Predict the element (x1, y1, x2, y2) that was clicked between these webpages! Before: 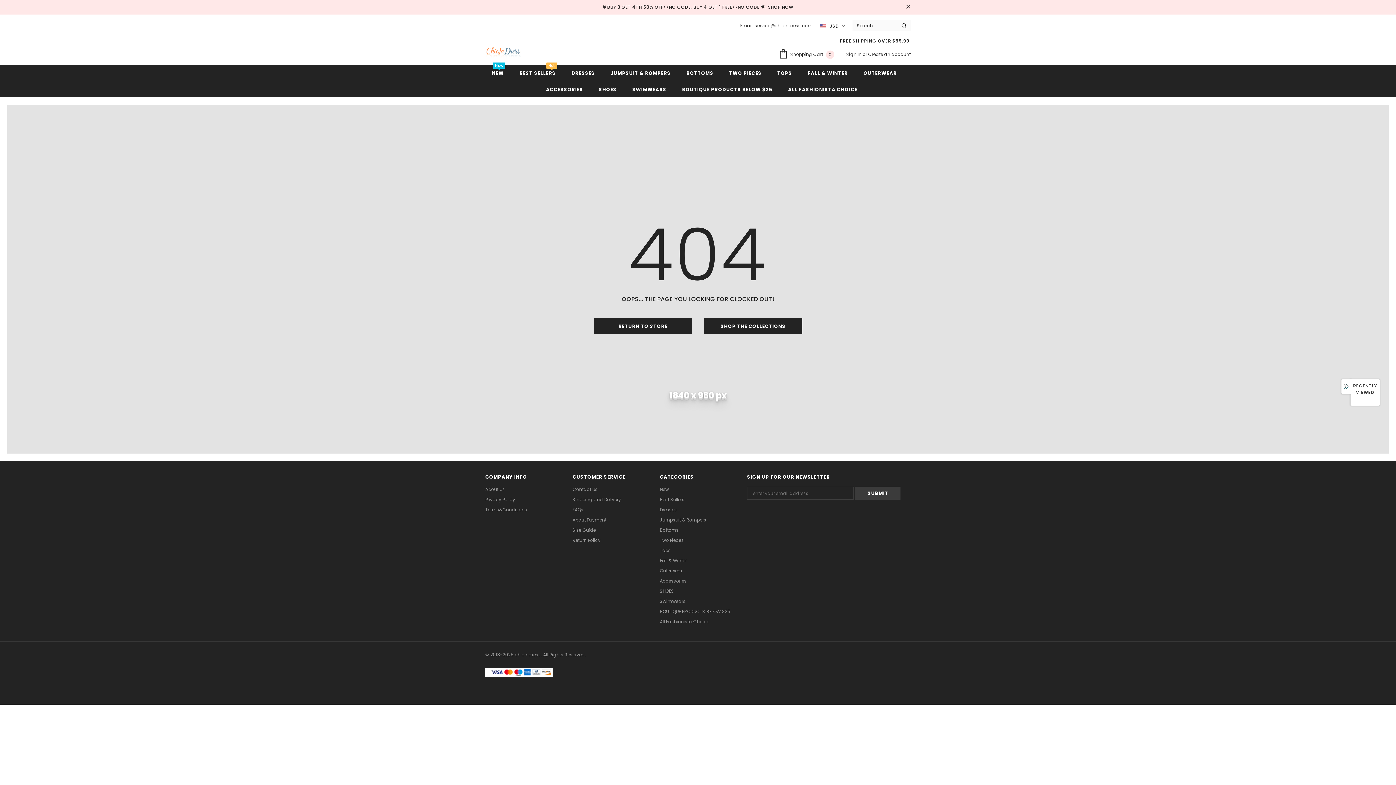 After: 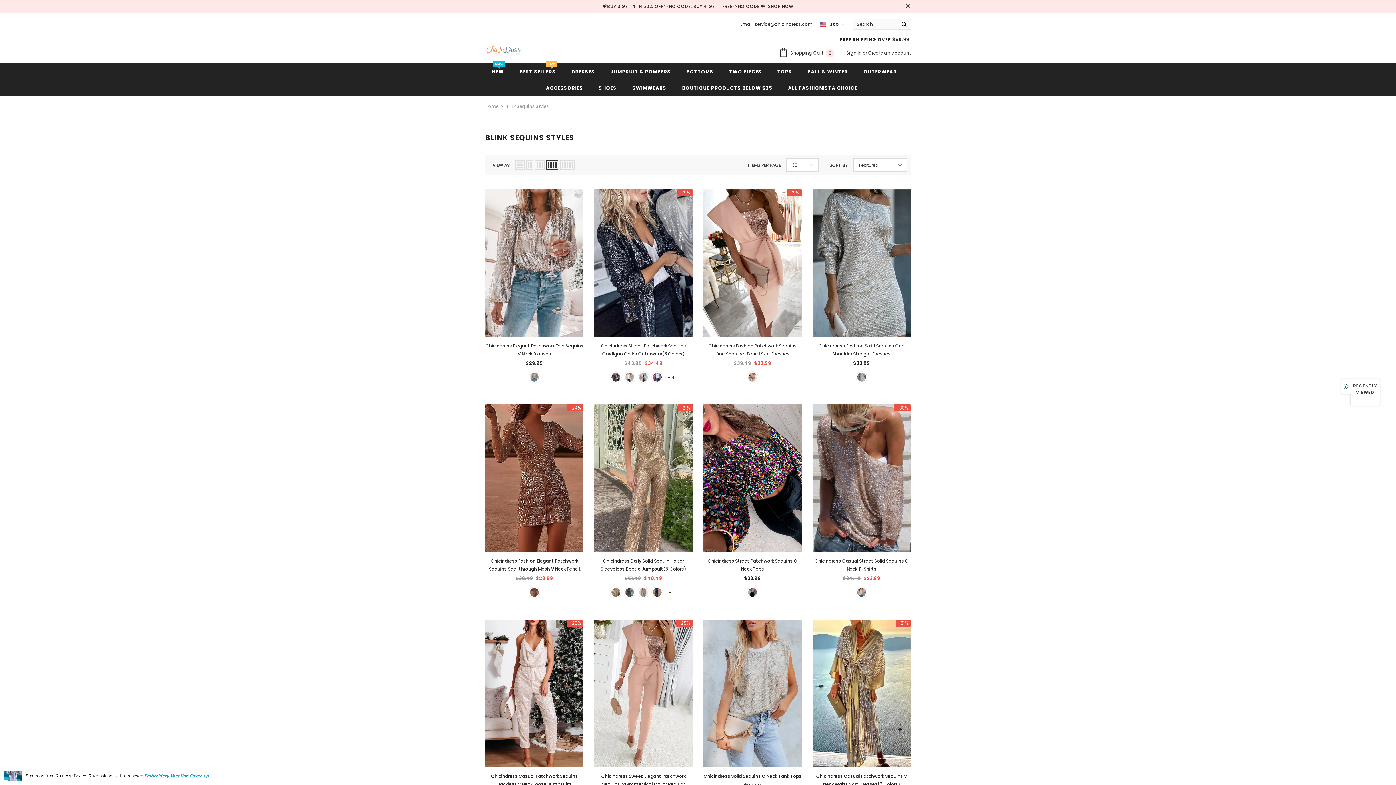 Action: label: ALL FASHIONISTA CHOICE bbox: (788, 81, 857, 97)